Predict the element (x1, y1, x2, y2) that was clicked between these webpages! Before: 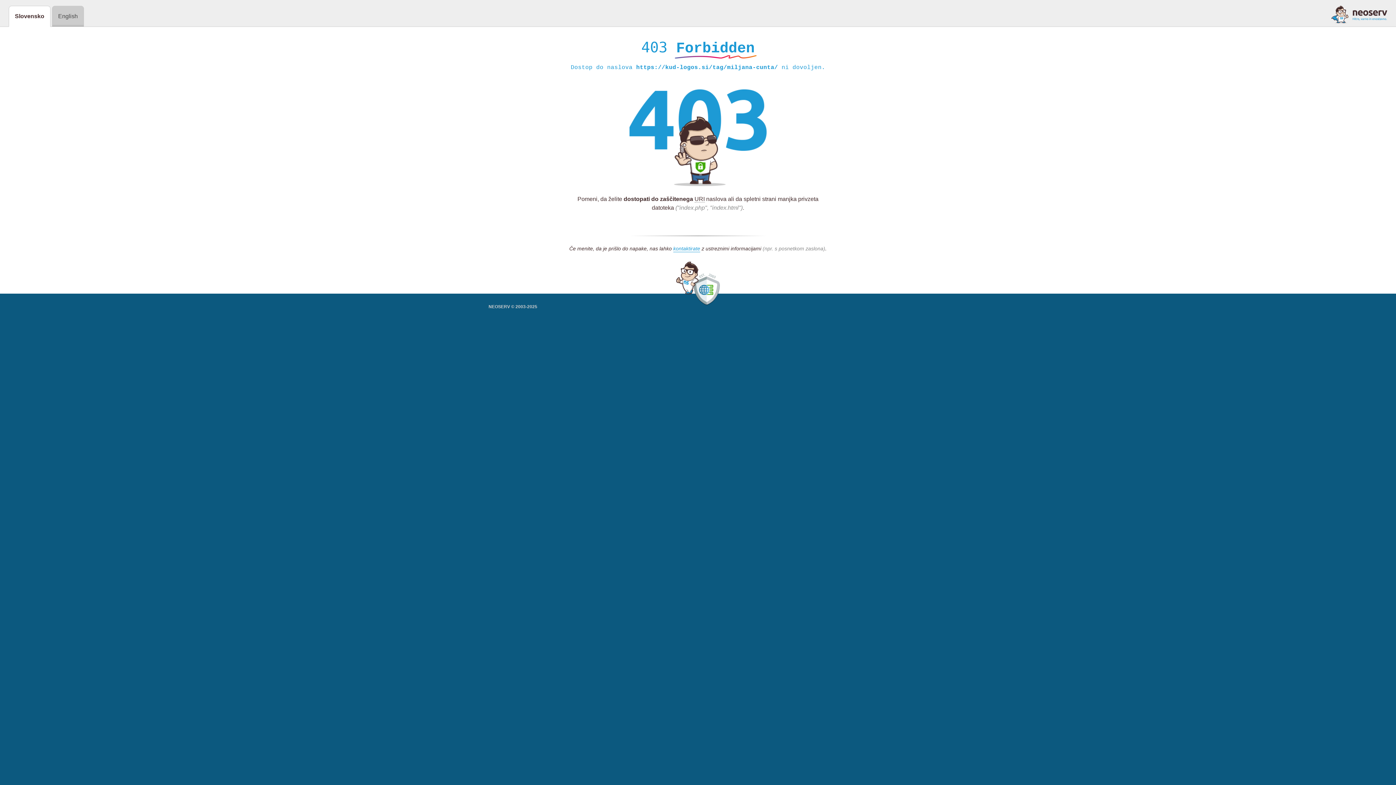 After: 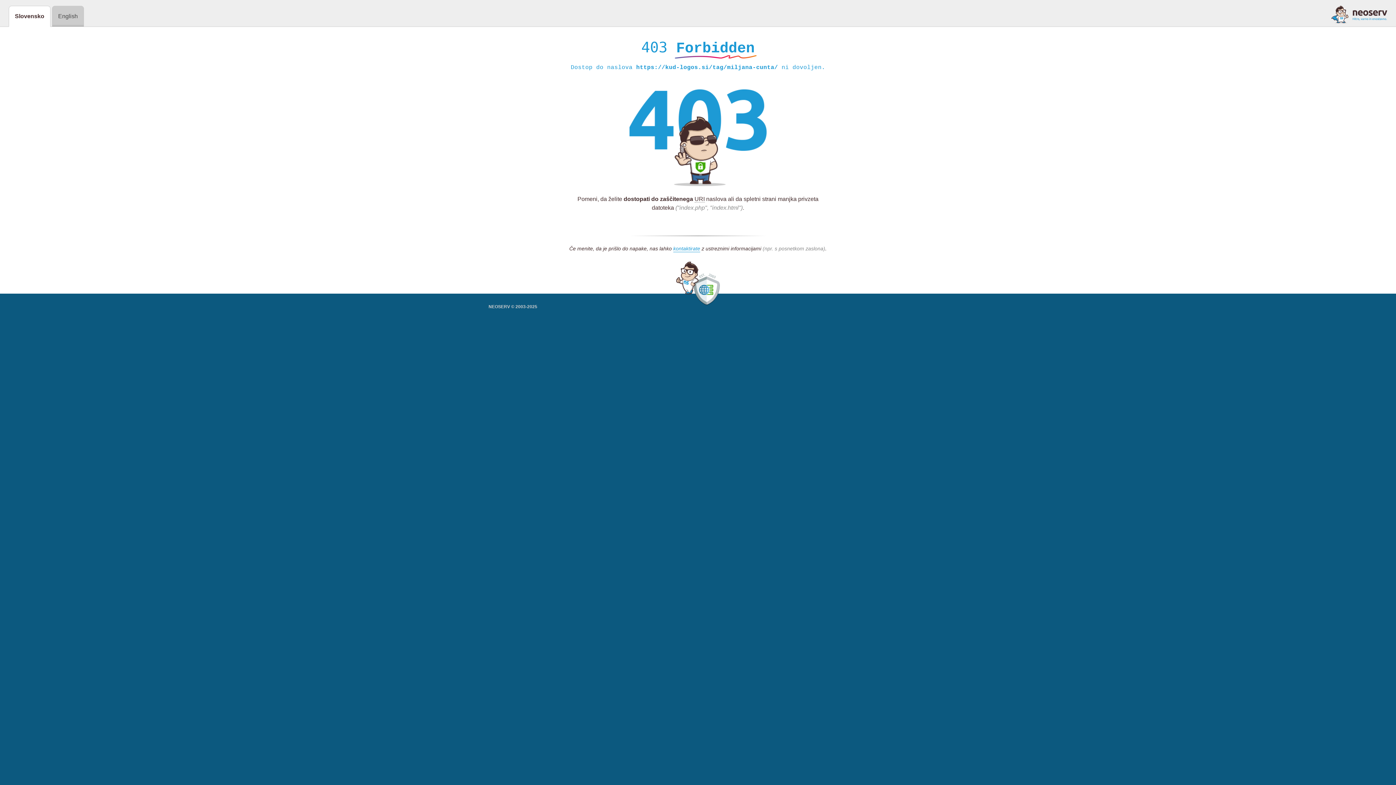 Action: bbox: (1331, 5, 1387, 23)